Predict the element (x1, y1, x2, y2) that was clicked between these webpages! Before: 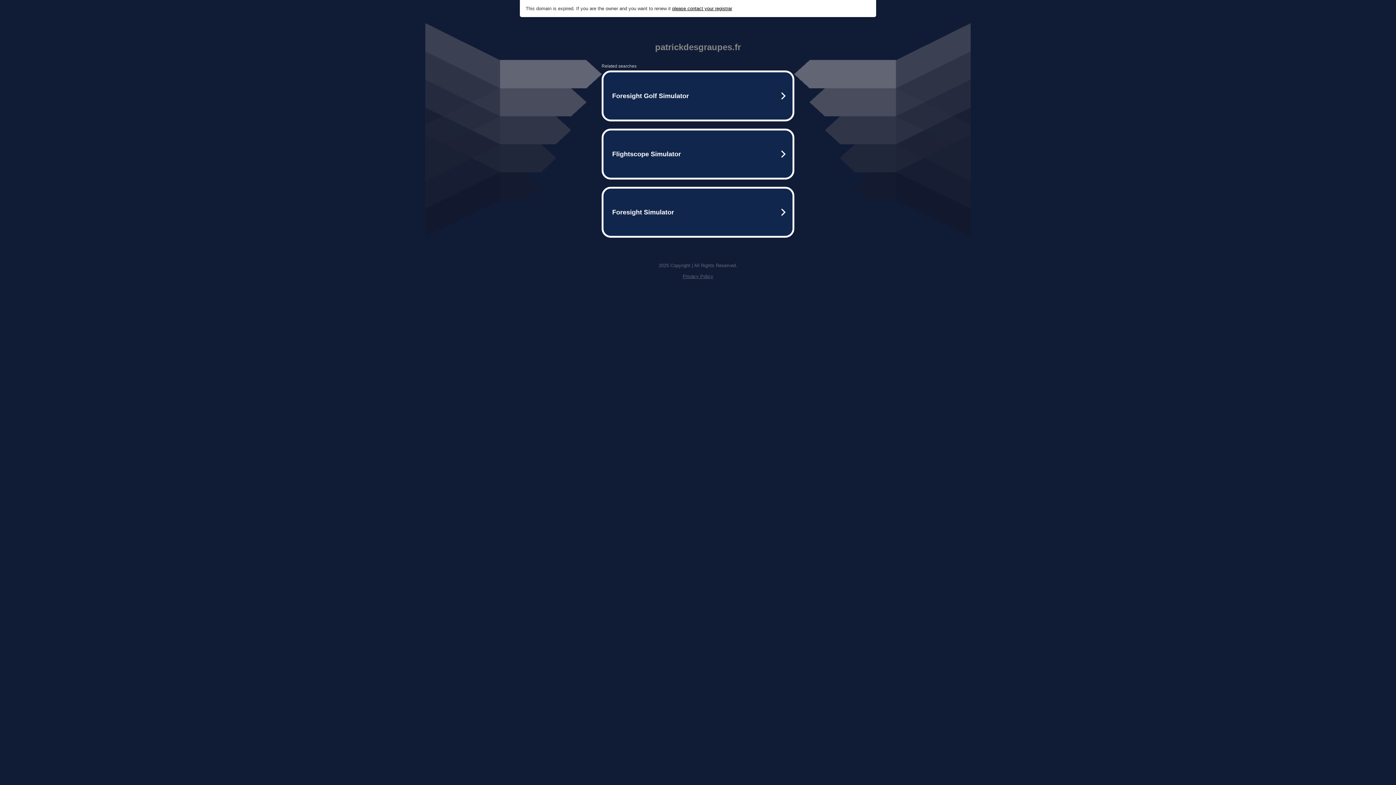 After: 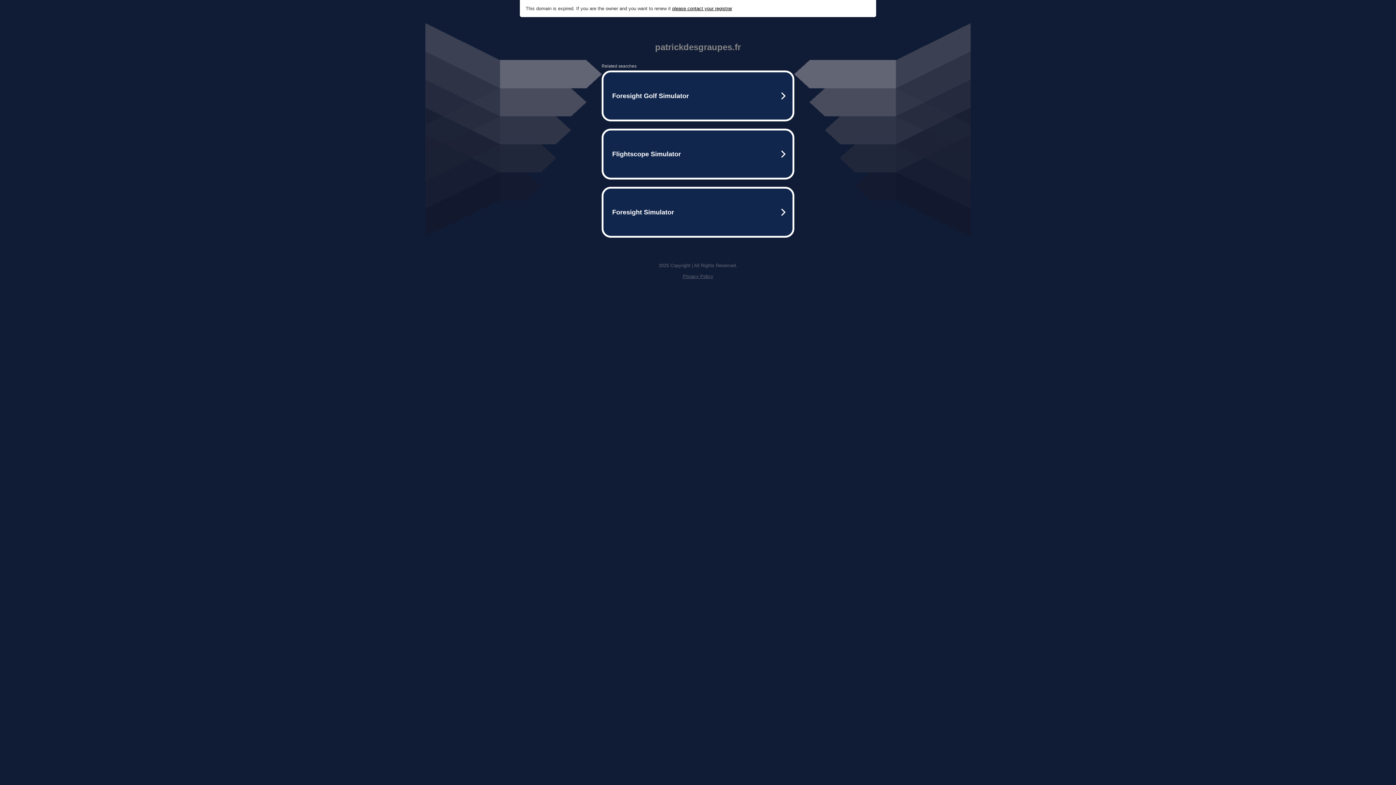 Action: bbox: (672, 5, 732, 11) label: please contact your registrar